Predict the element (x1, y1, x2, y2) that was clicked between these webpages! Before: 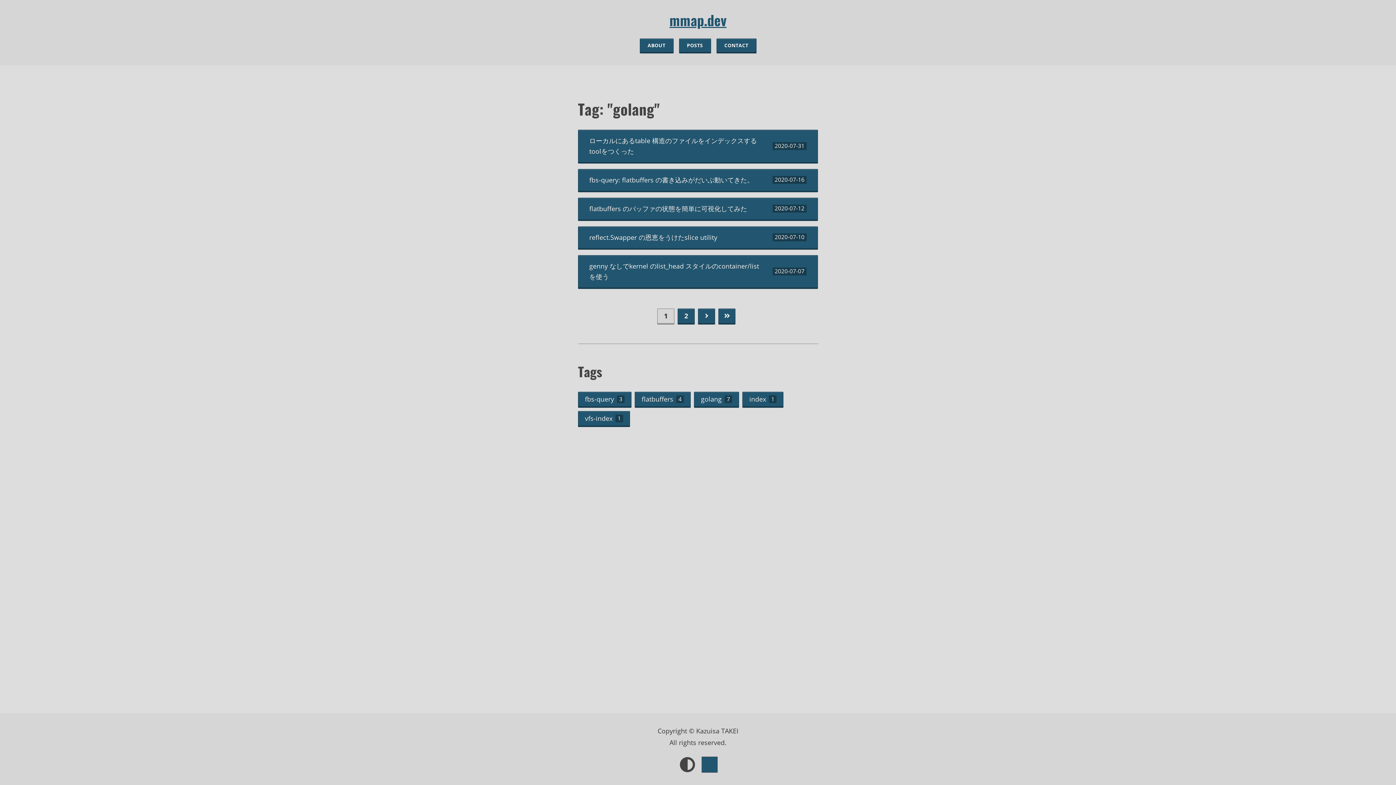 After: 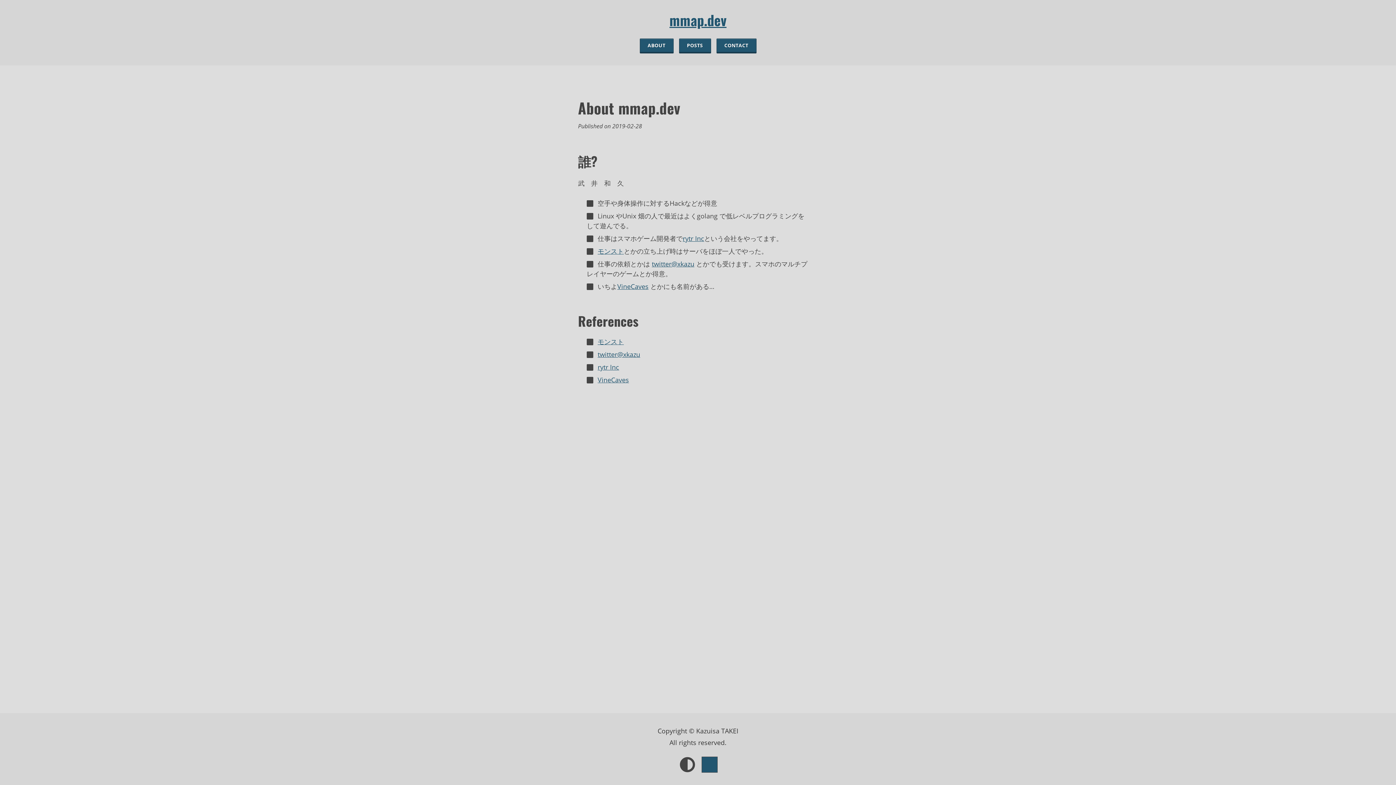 Action: label: ABOUT bbox: (639, 38, 673, 53)